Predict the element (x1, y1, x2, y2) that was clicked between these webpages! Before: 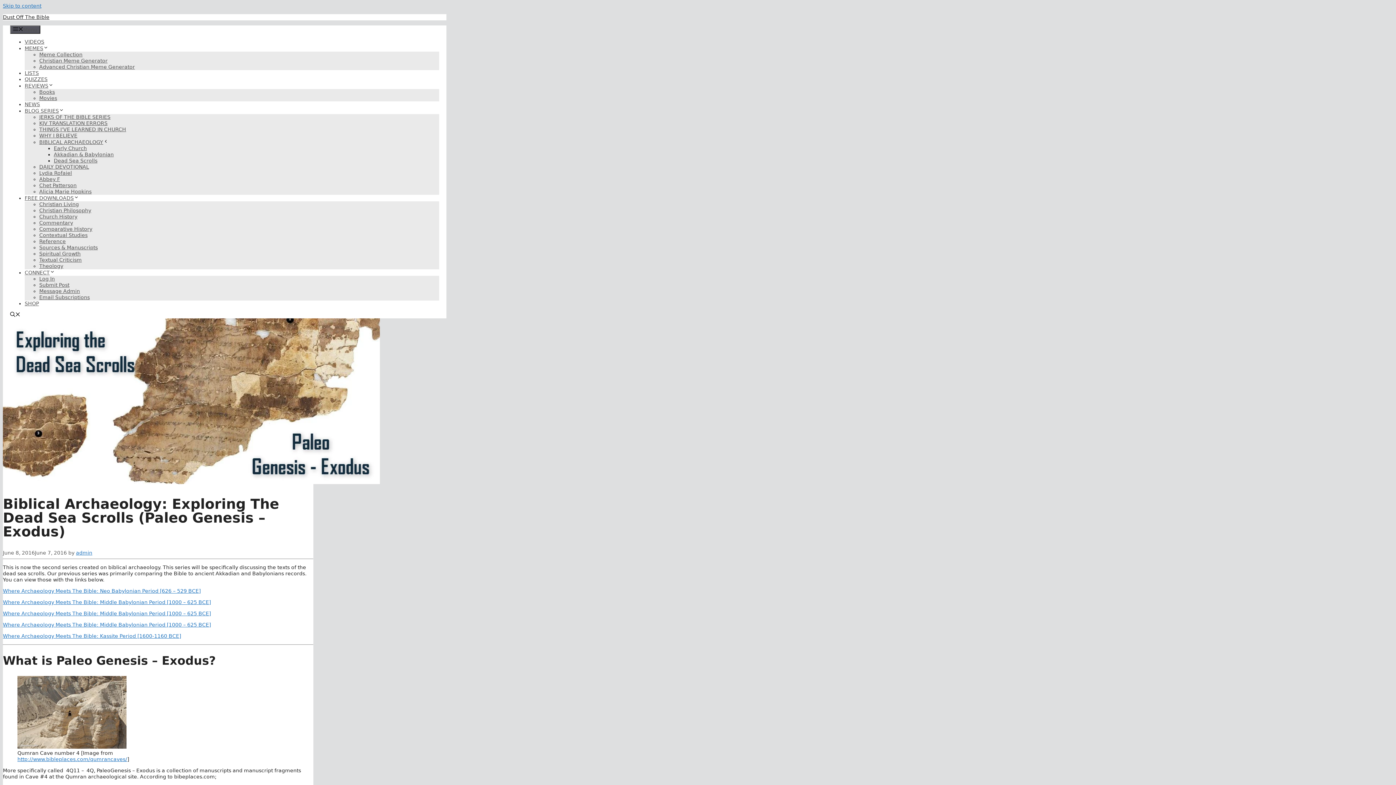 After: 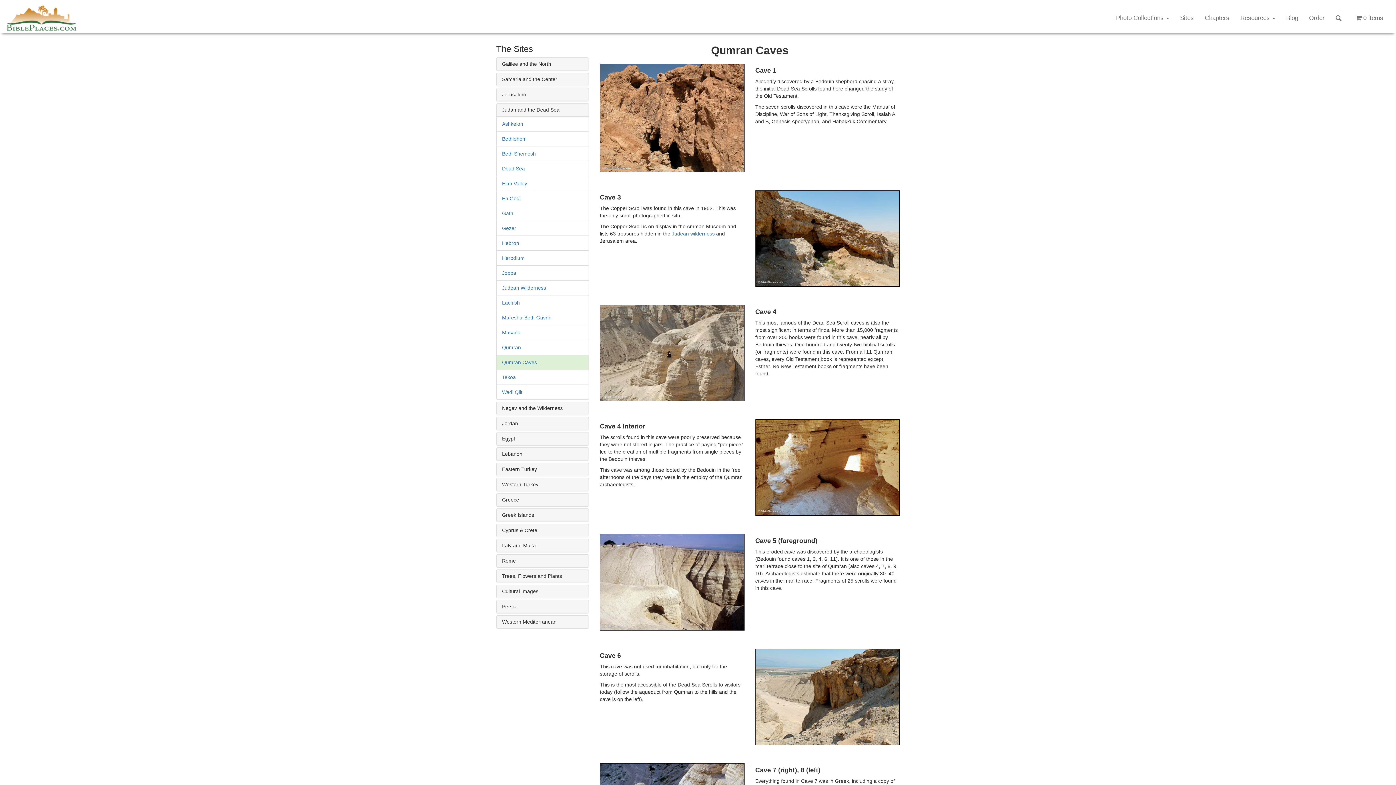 Action: label: http://www.bibleplaces.com/qumrancaves/ bbox: (17, 756, 127, 762)